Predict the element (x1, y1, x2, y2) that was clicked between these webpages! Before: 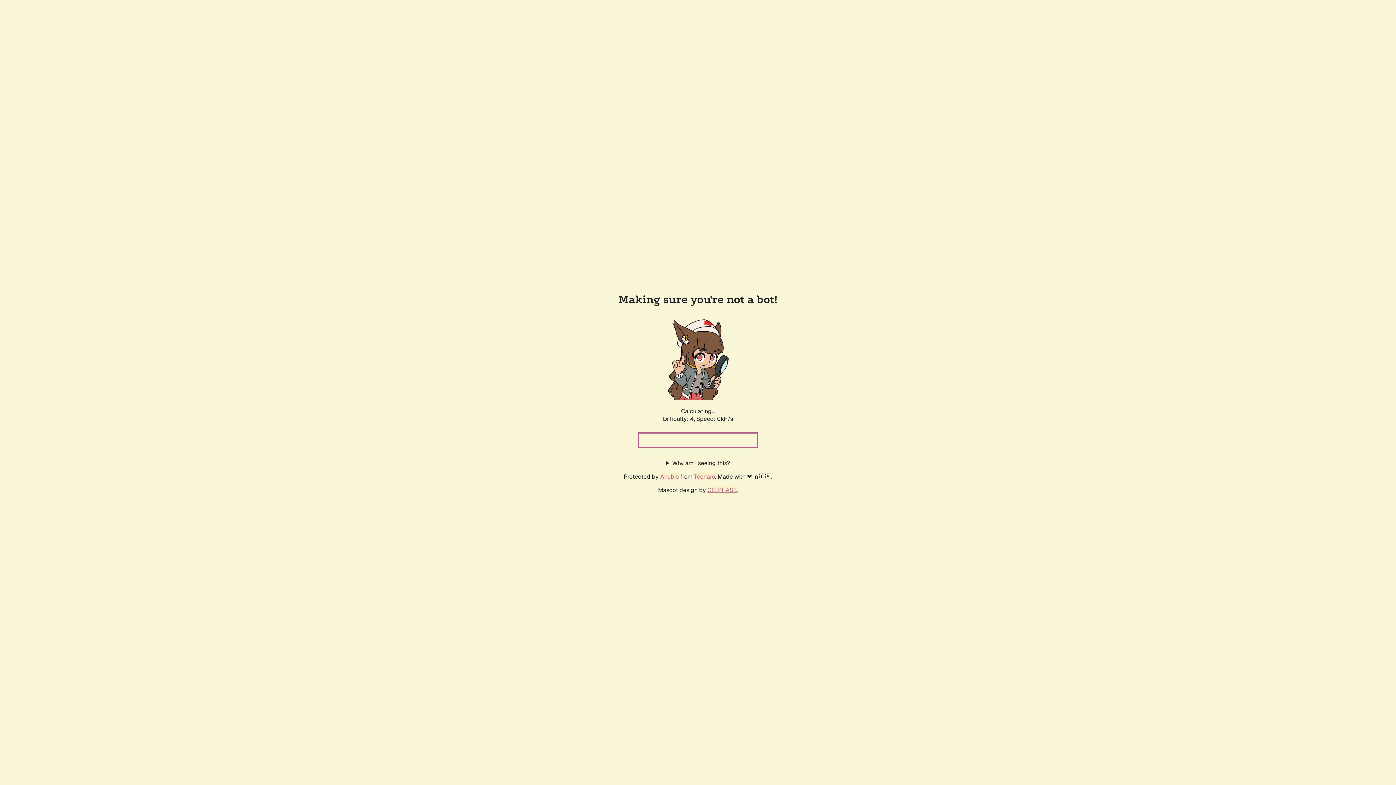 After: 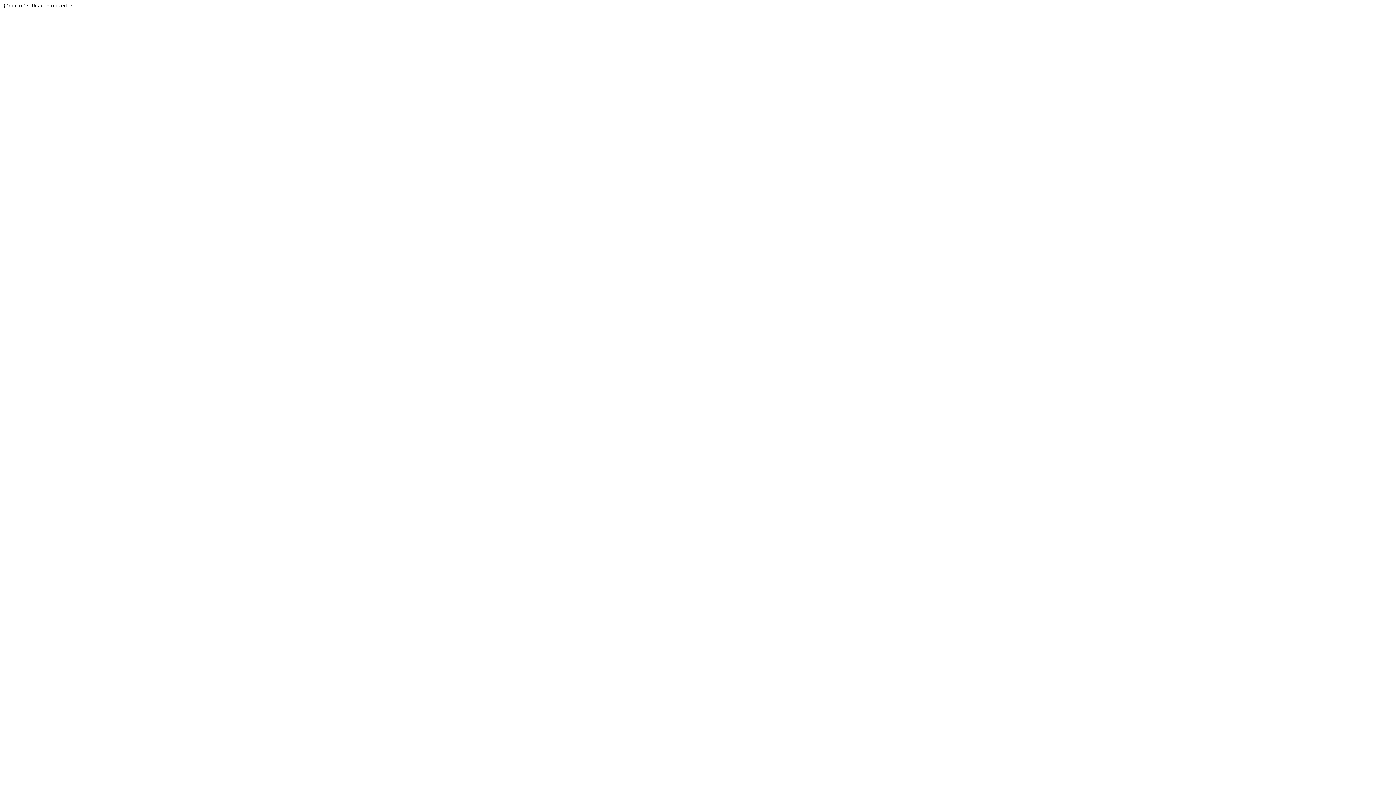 Action: bbox: (694, 472, 715, 480) label: Techaro